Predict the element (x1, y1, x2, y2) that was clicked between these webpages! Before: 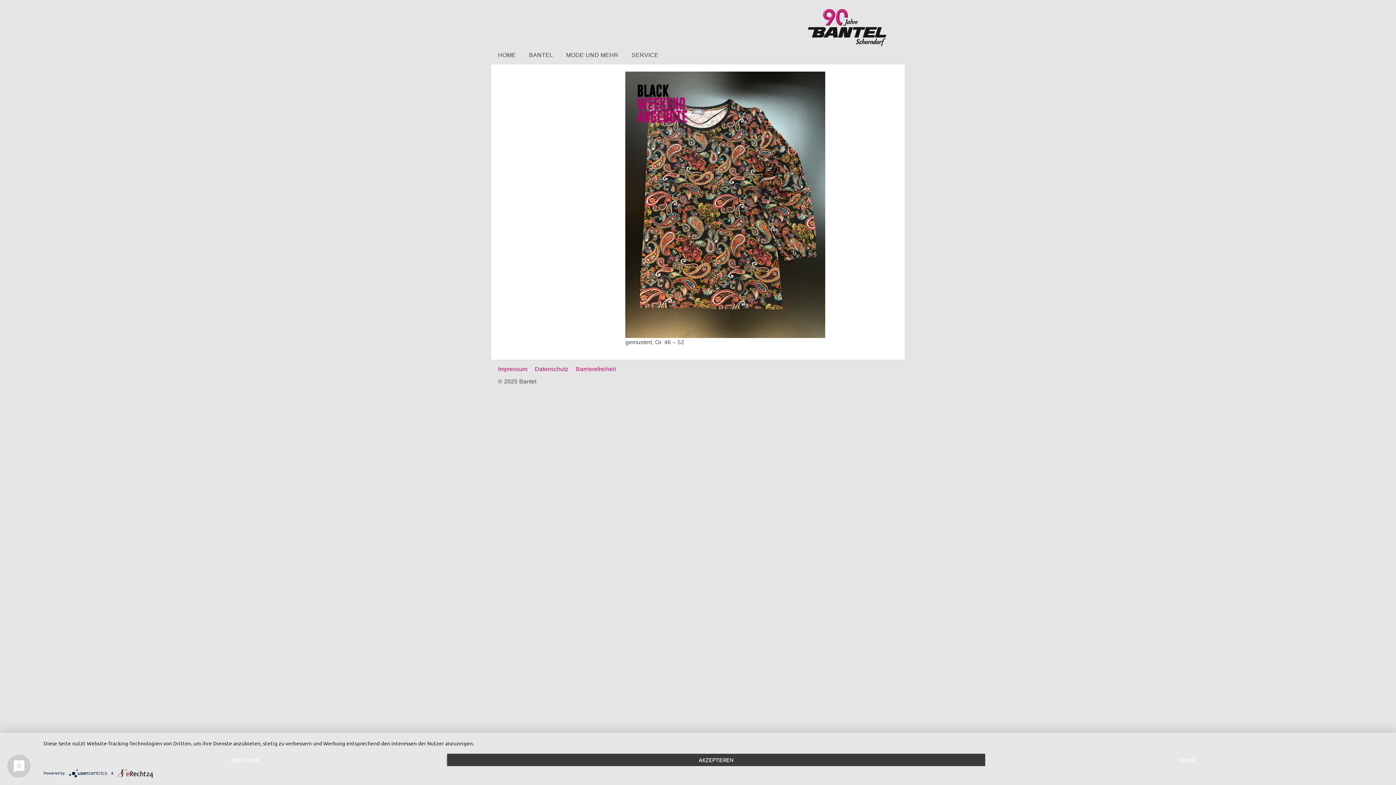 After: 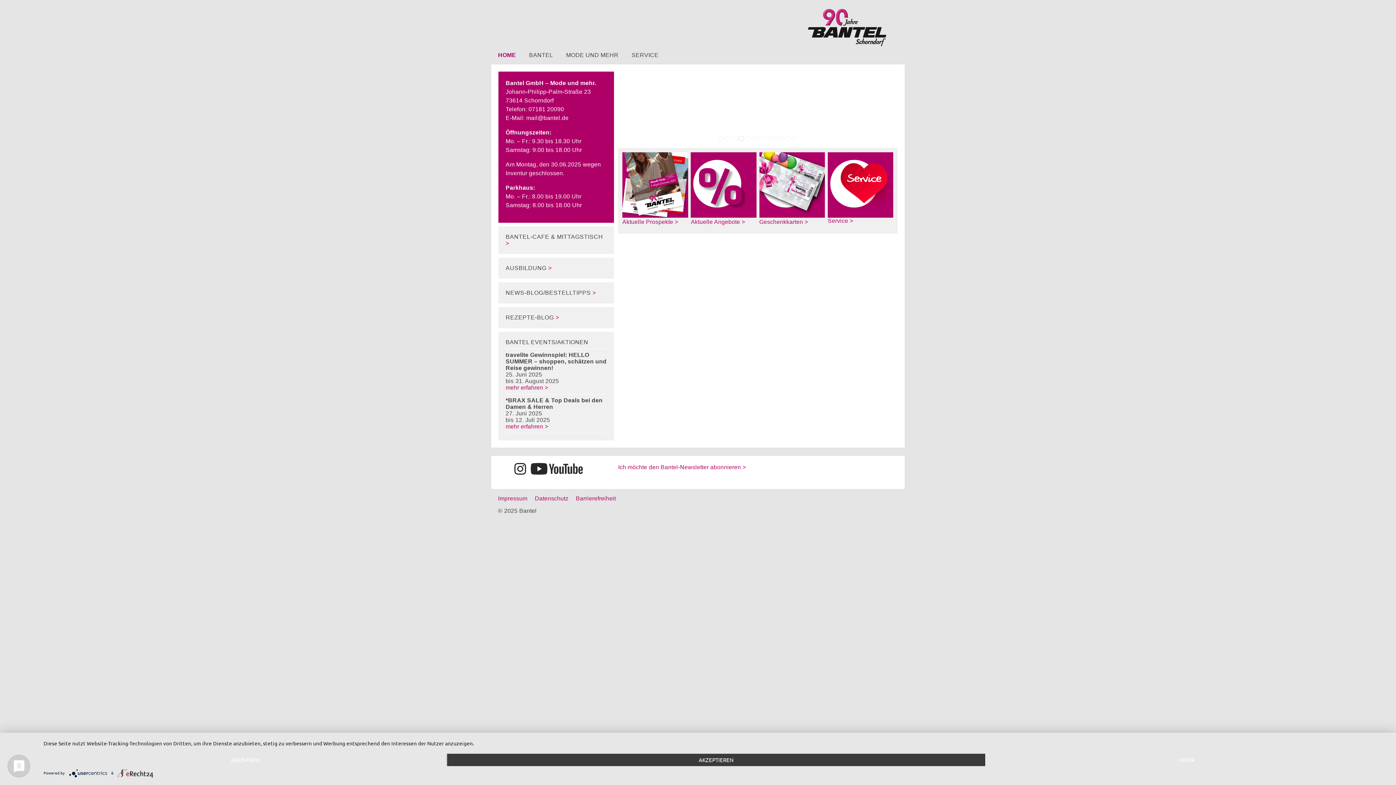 Action: bbox: (495, 46, 519, 64) label: HOME